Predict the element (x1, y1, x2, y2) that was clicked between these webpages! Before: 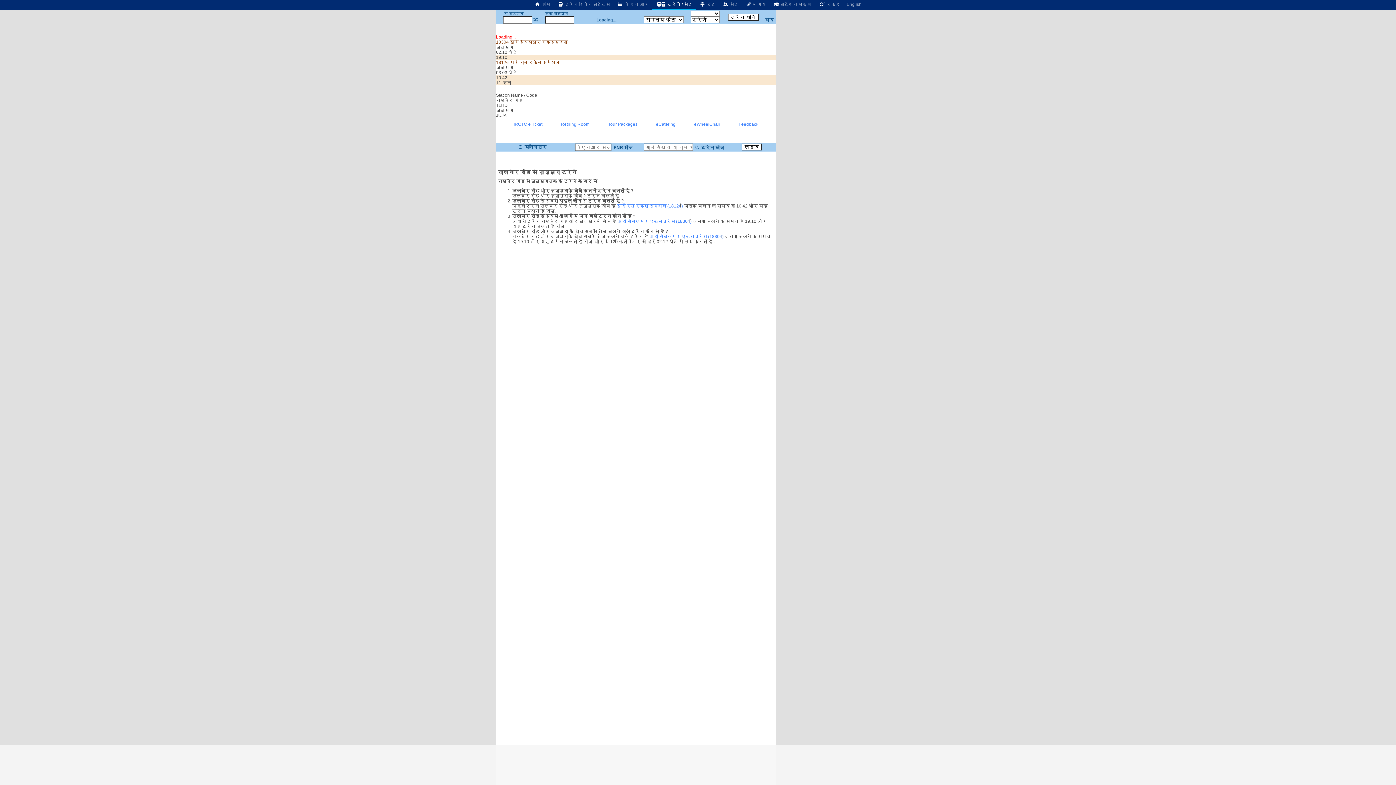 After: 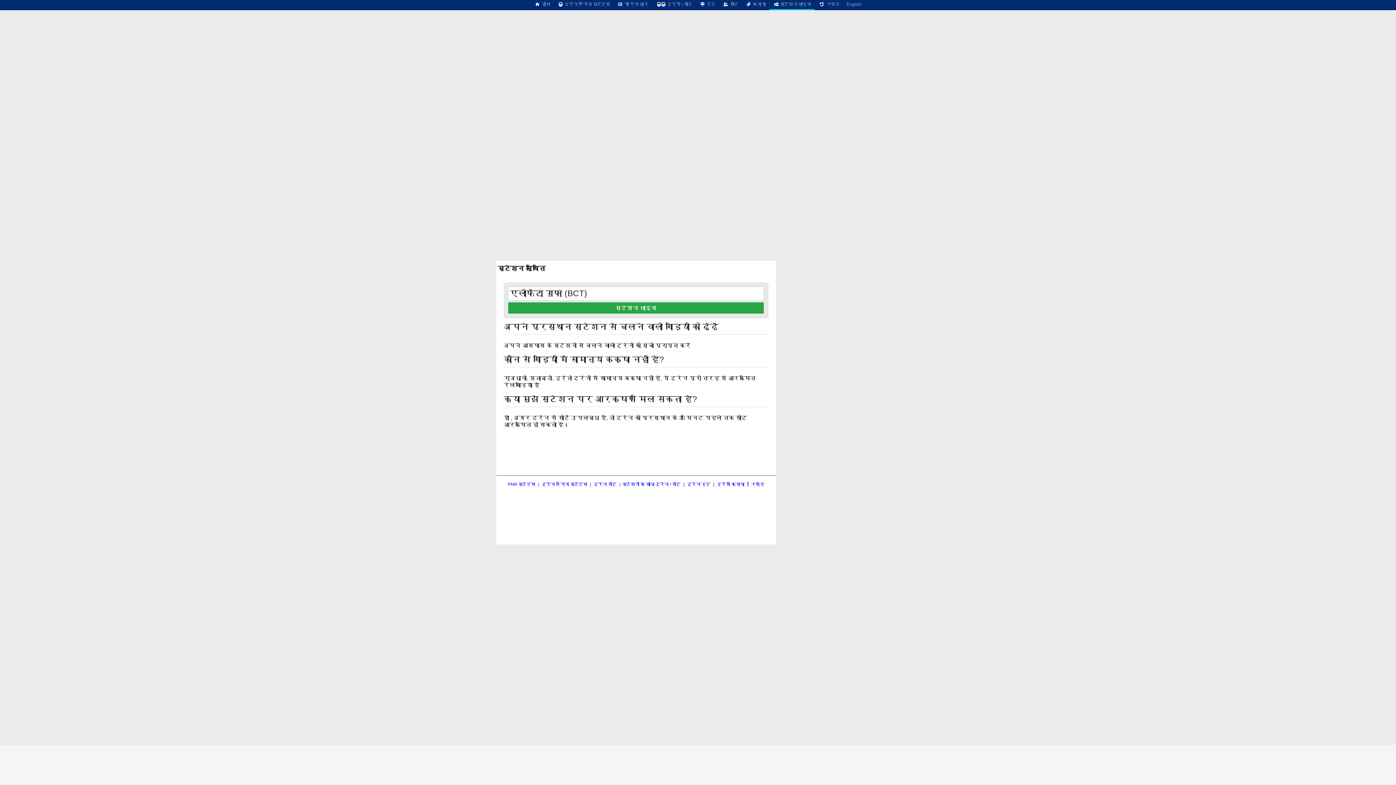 Action: label:  स्टेशन लाइव bbox: (769, 0, 814, 8)